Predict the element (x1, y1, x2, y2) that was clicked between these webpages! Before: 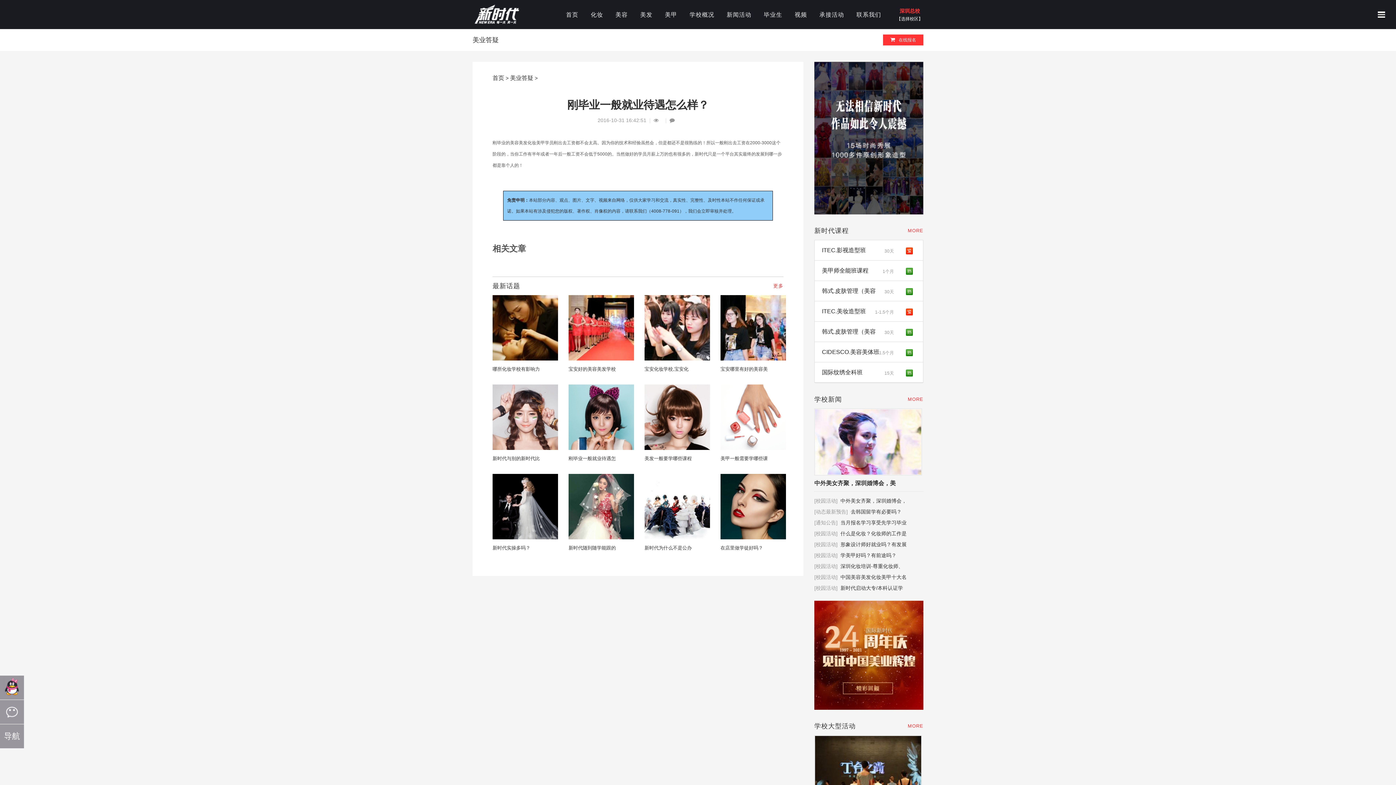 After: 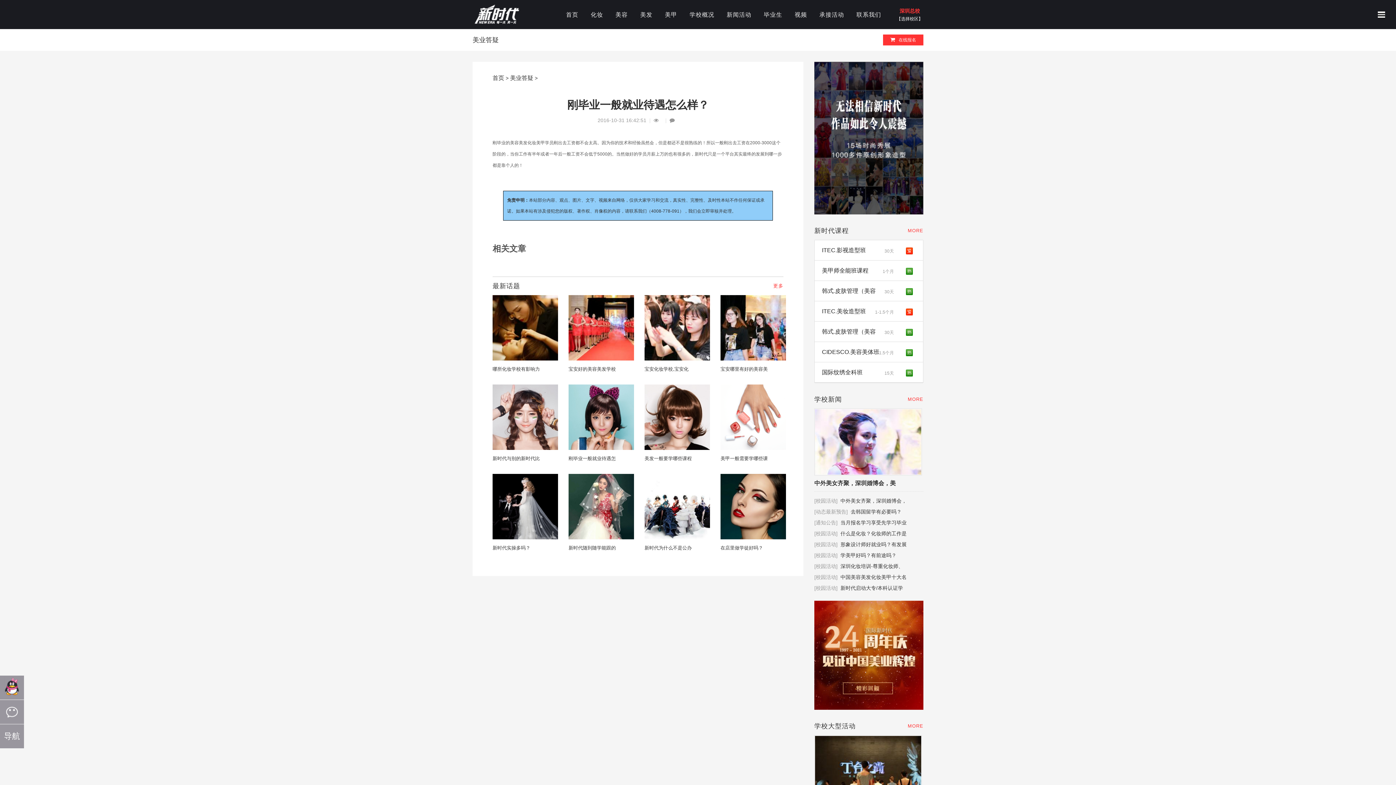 Action: label: MORE bbox: (908, 717, 923, 735)